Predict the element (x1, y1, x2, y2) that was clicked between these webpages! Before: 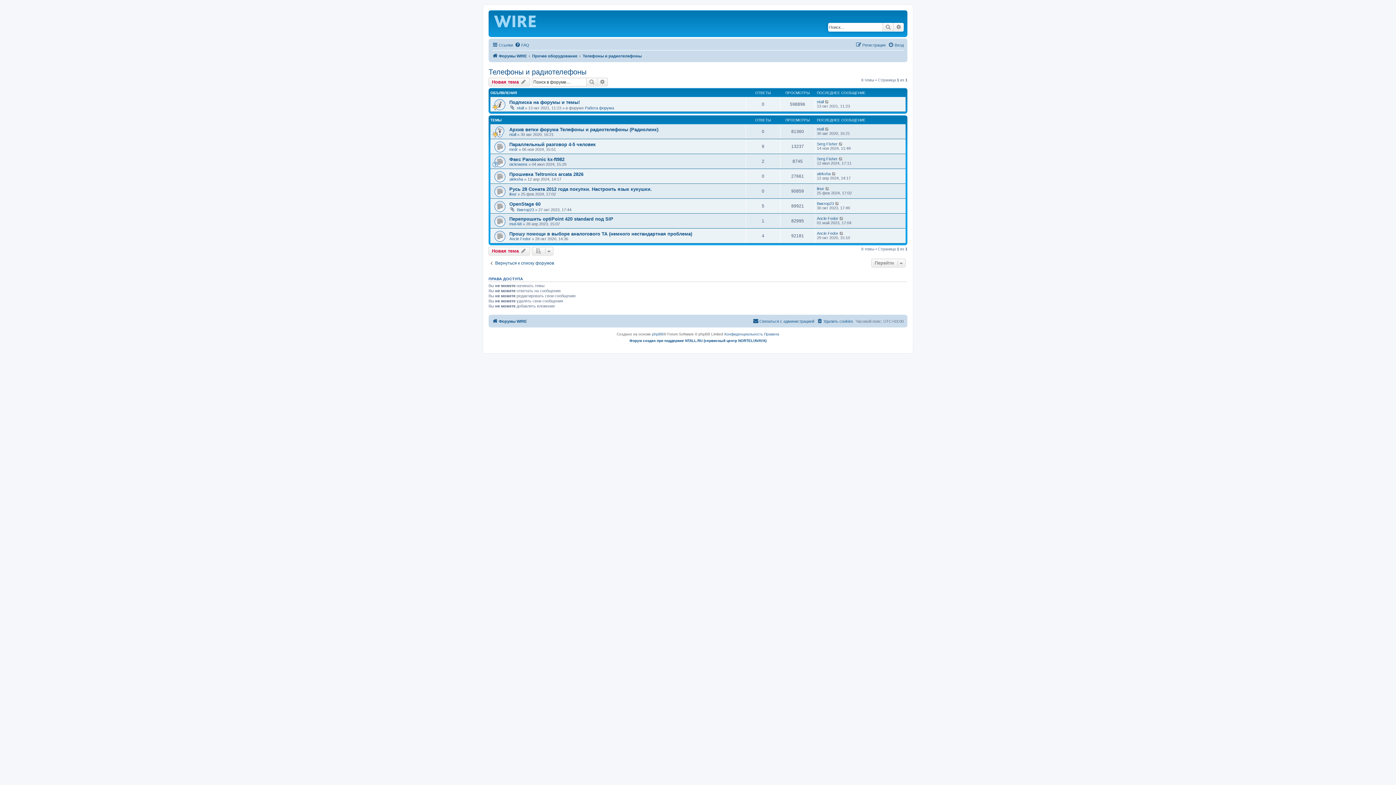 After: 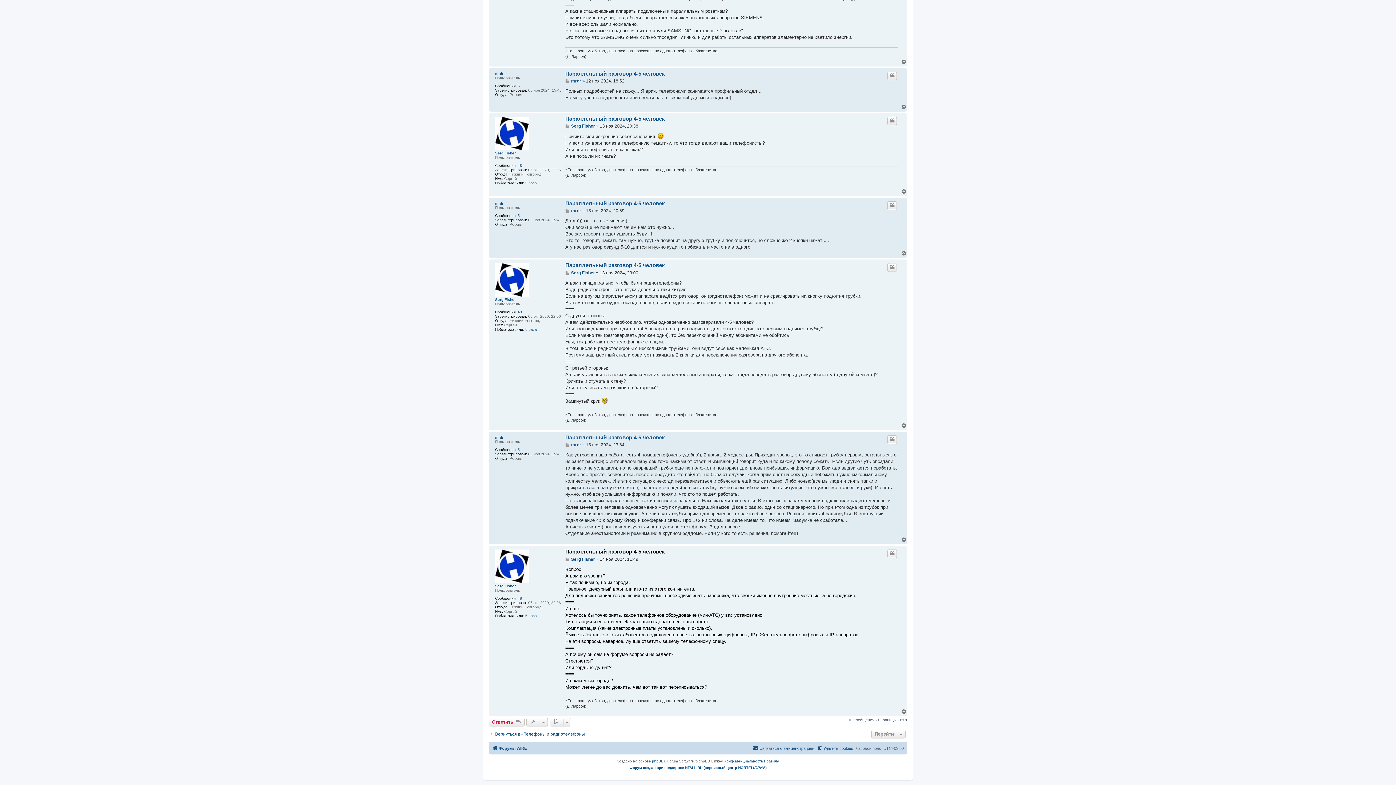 Action: bbox: (838, 141, 843, 146)